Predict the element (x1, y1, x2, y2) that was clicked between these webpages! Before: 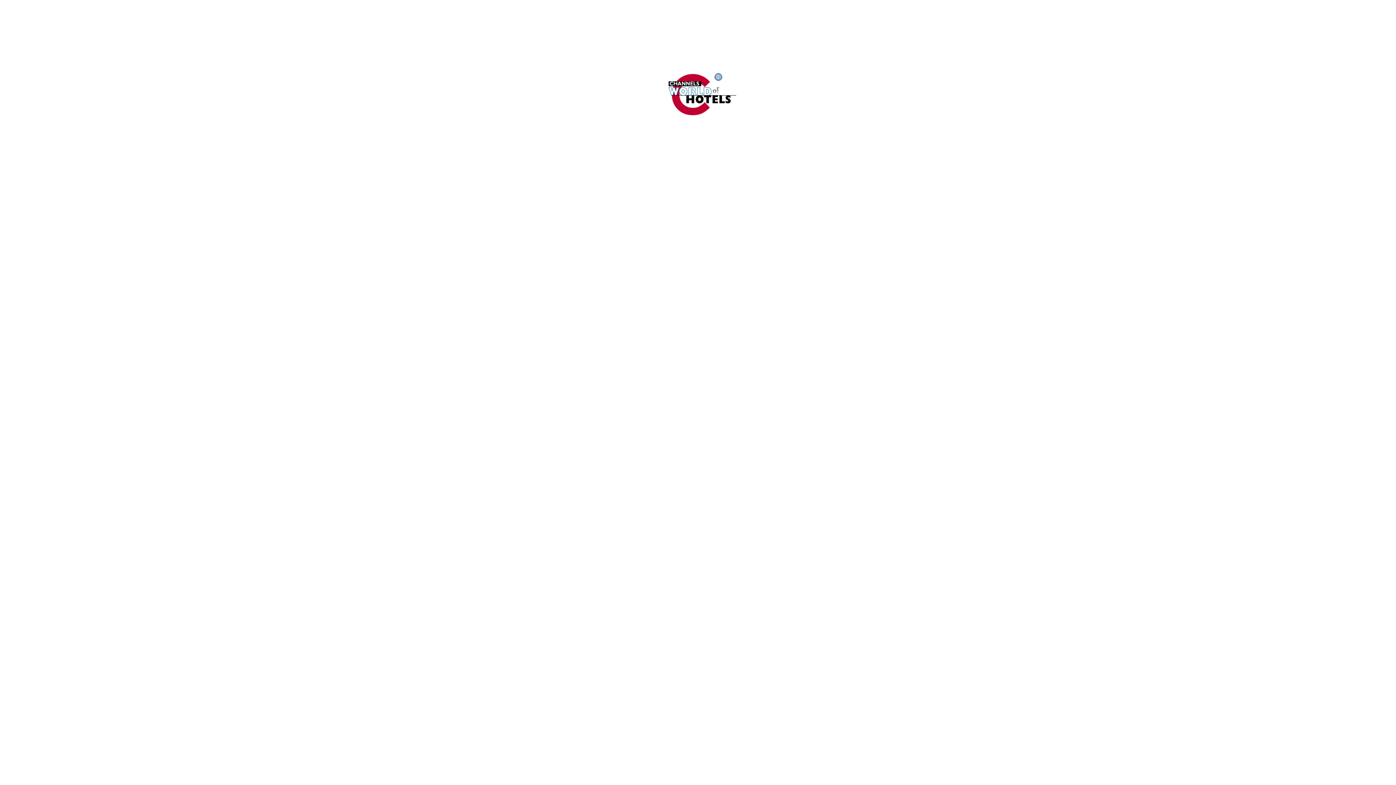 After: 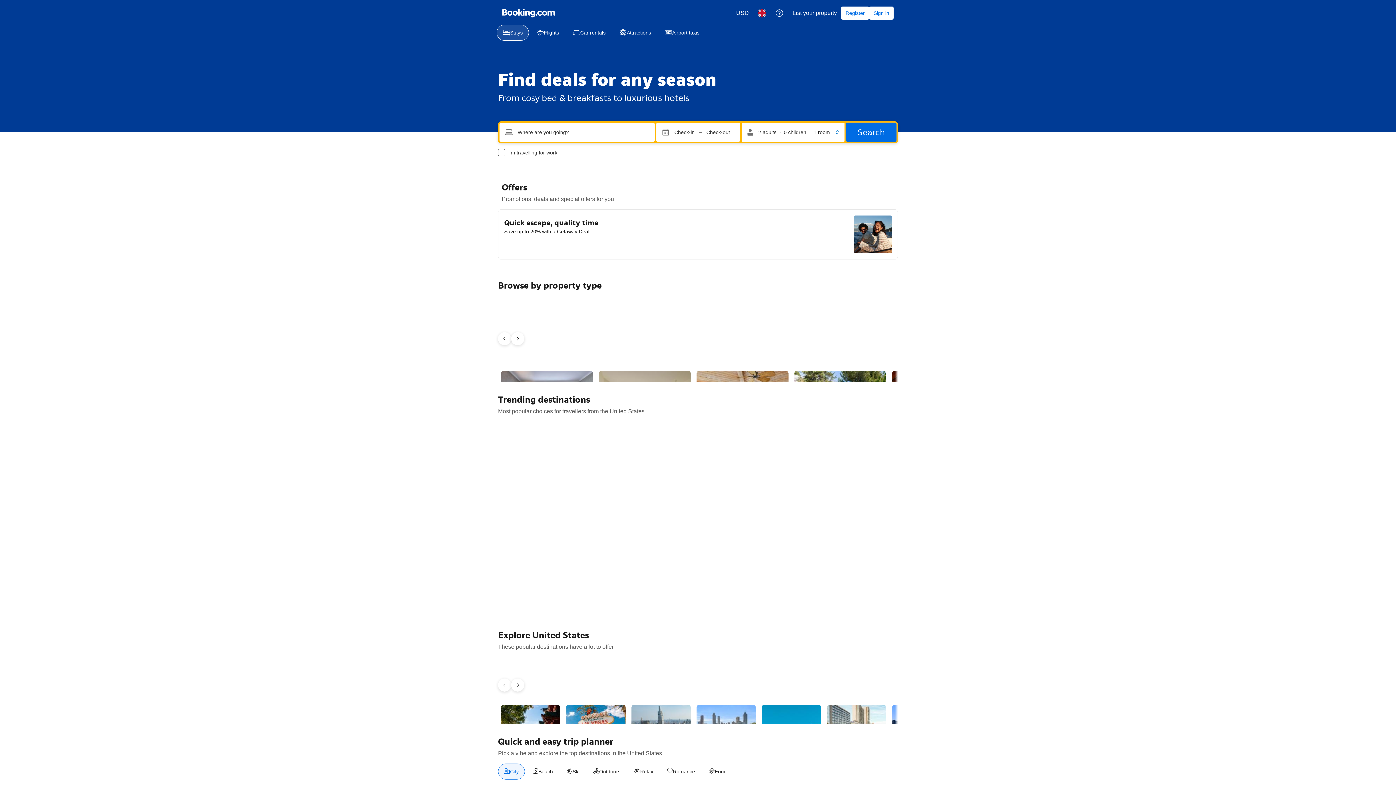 Action: bbox: (2, 68, 1393, 118)